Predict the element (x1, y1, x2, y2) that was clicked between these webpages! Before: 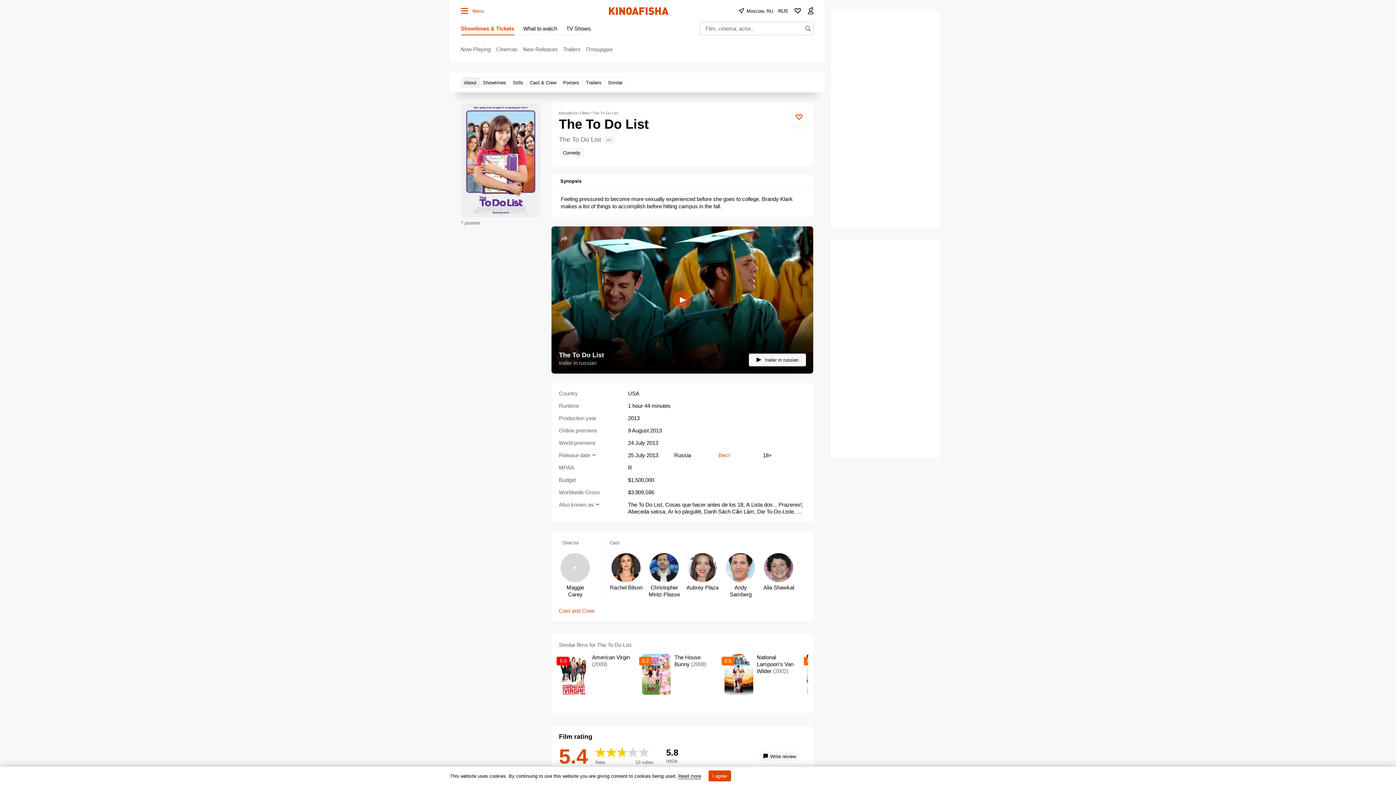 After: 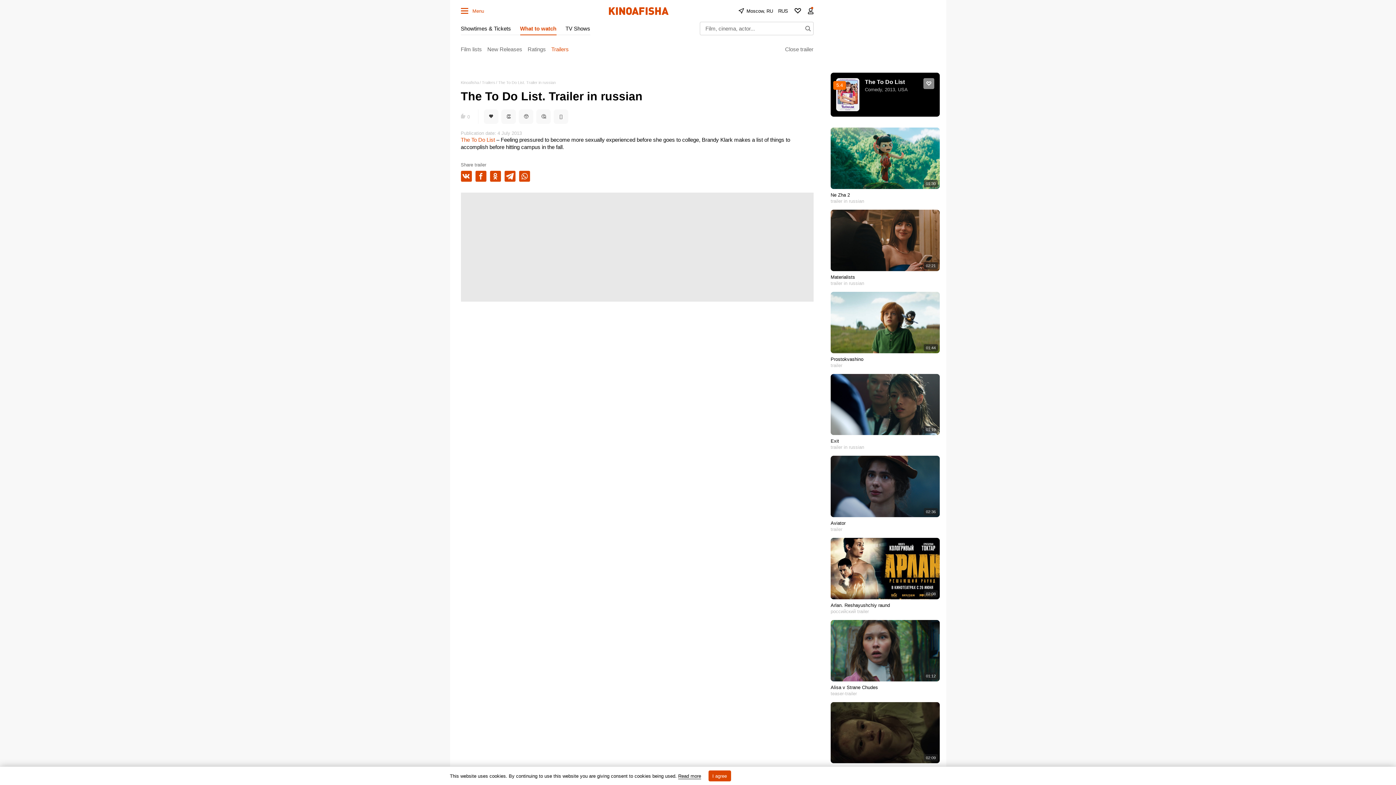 Action: bbox: (551, 226, 813, 373)